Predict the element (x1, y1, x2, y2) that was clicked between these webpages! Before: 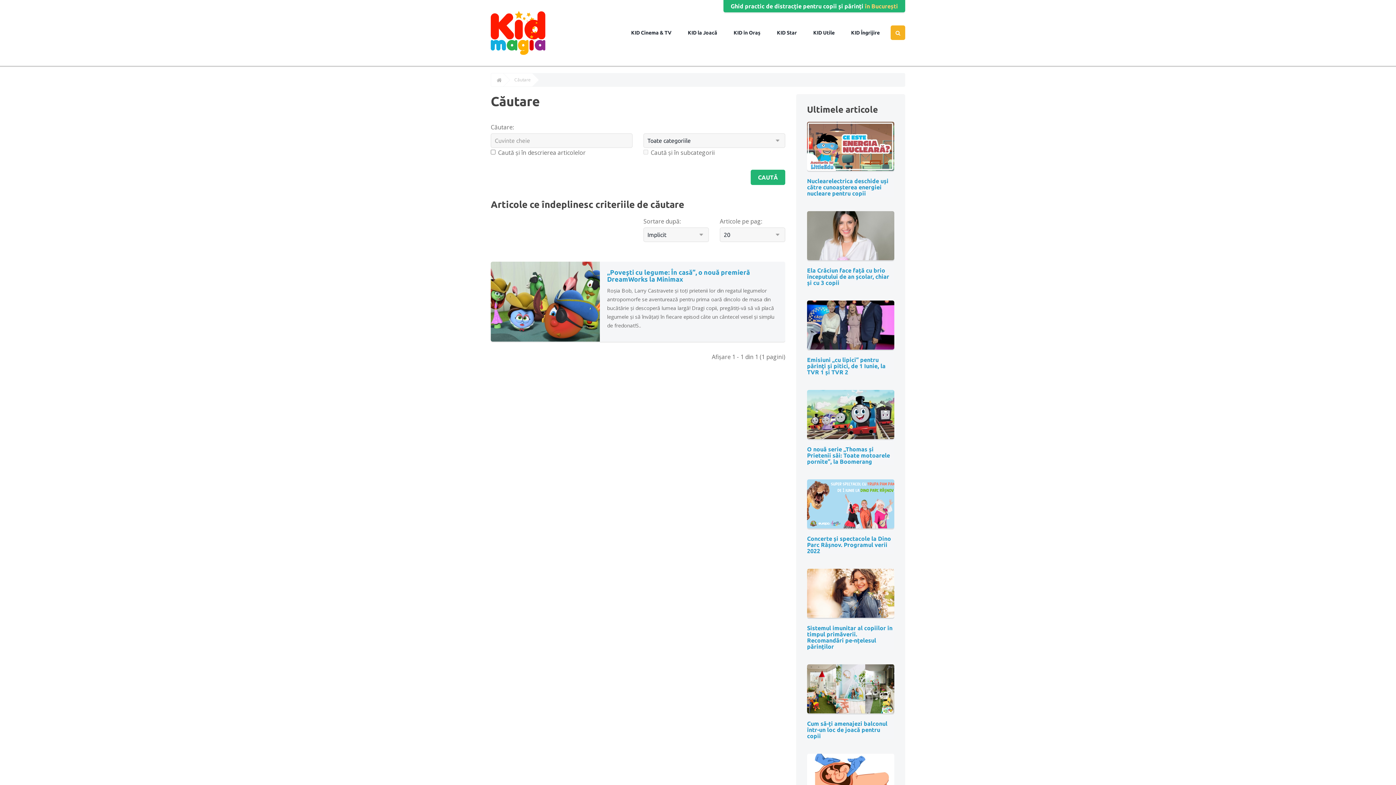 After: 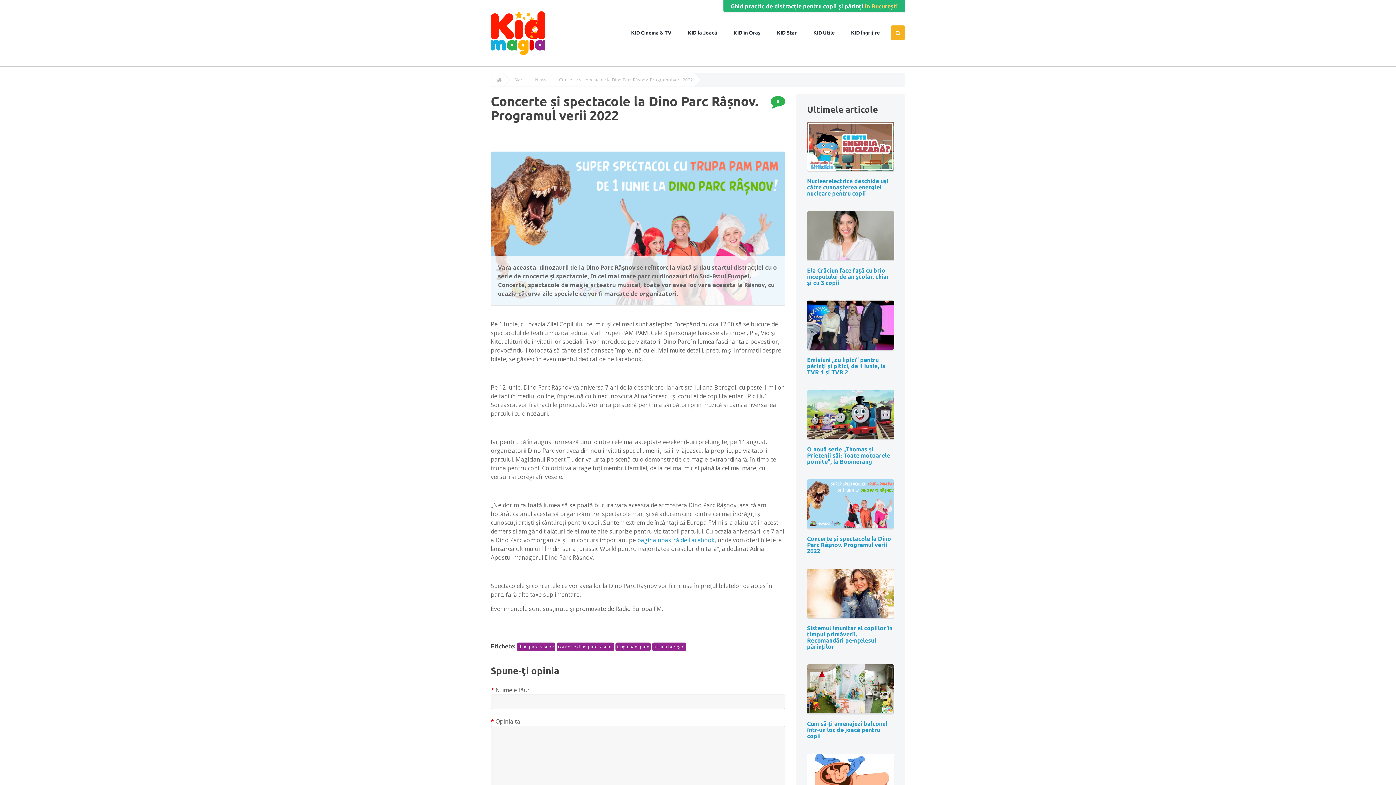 Action: bbox: (807, 535, 891, 554) label: Concerte și spectacole la Dino Parc Râșnov. Programul verii 2022